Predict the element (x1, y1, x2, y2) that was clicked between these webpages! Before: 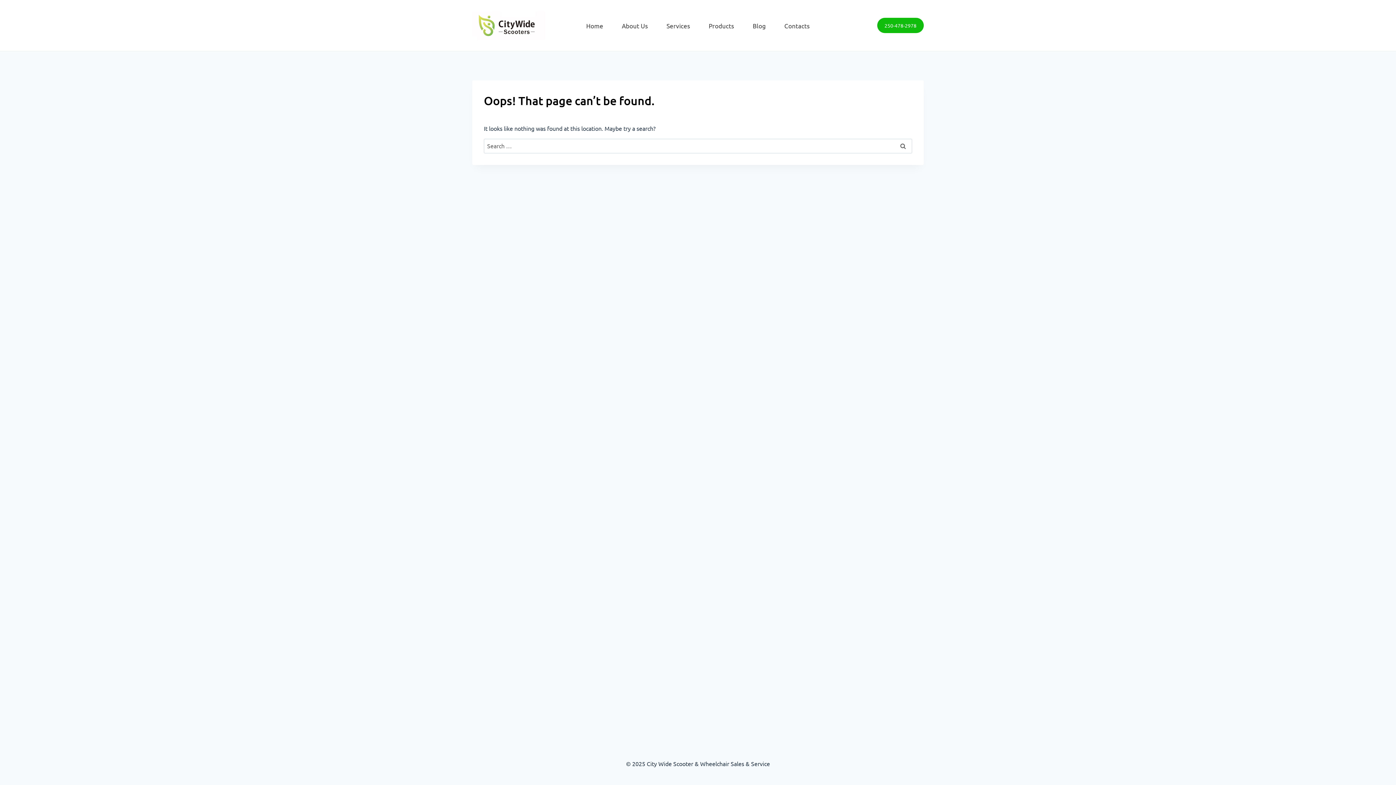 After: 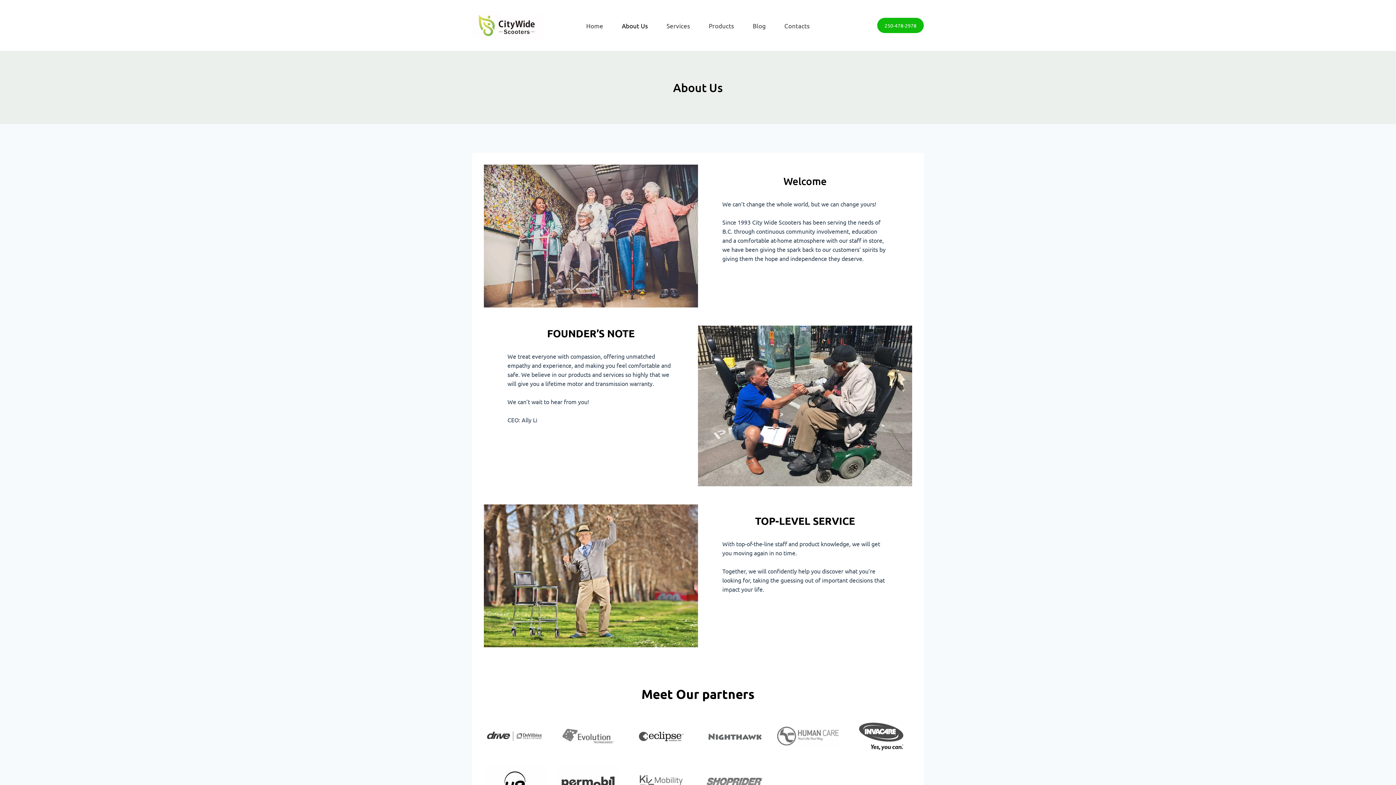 Action: bbox: (612, 17, 657, 33) label: About Us